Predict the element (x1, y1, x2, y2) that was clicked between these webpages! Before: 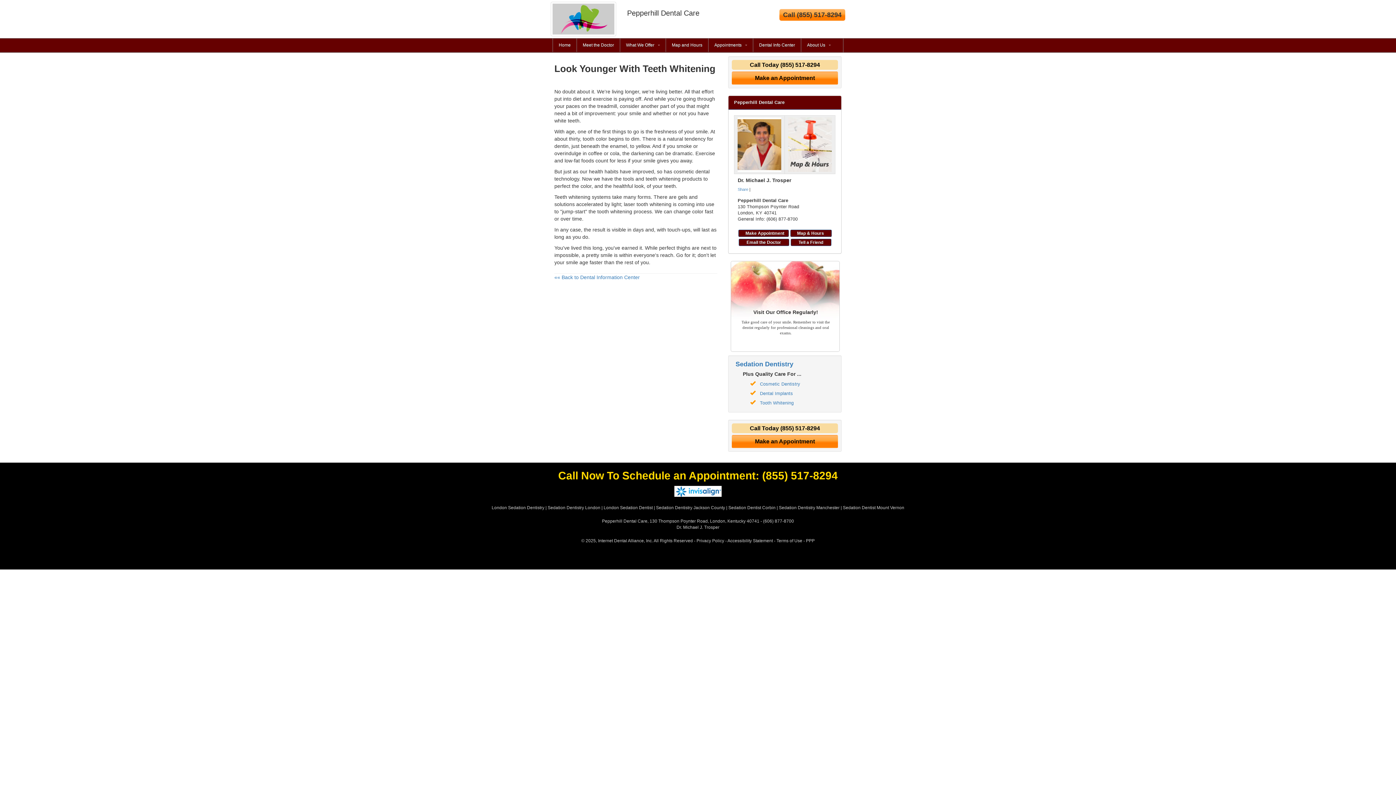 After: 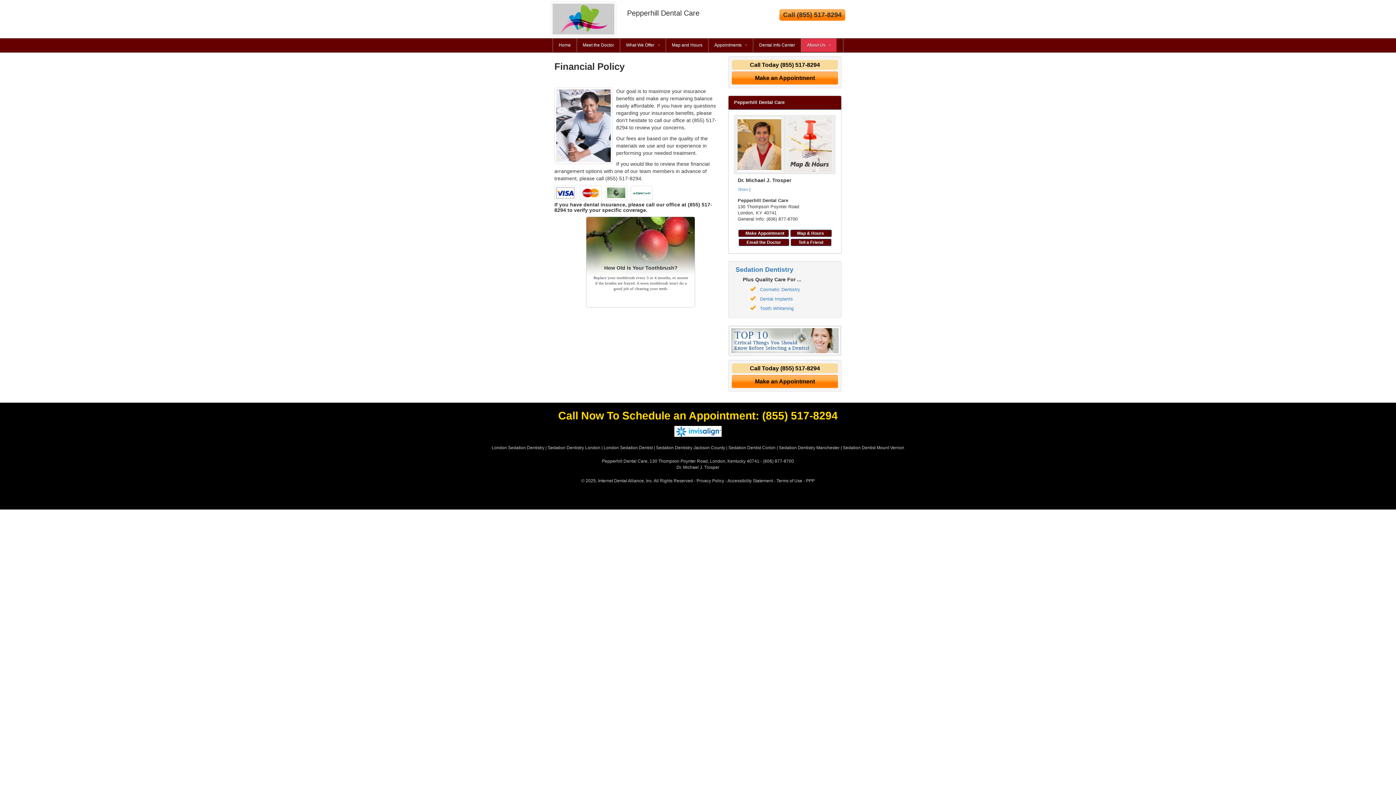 Action: bbox: (801, 38, 836, 52) label: About Us